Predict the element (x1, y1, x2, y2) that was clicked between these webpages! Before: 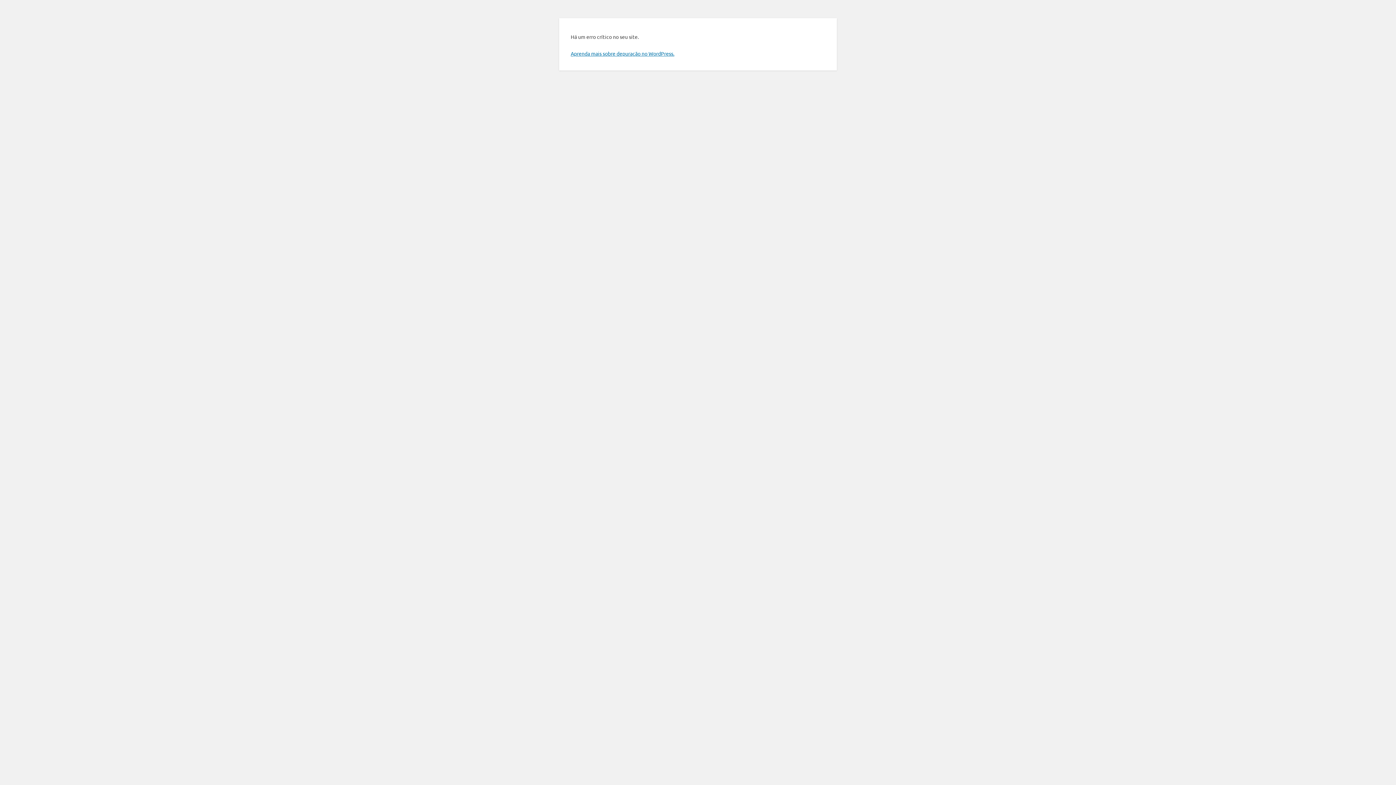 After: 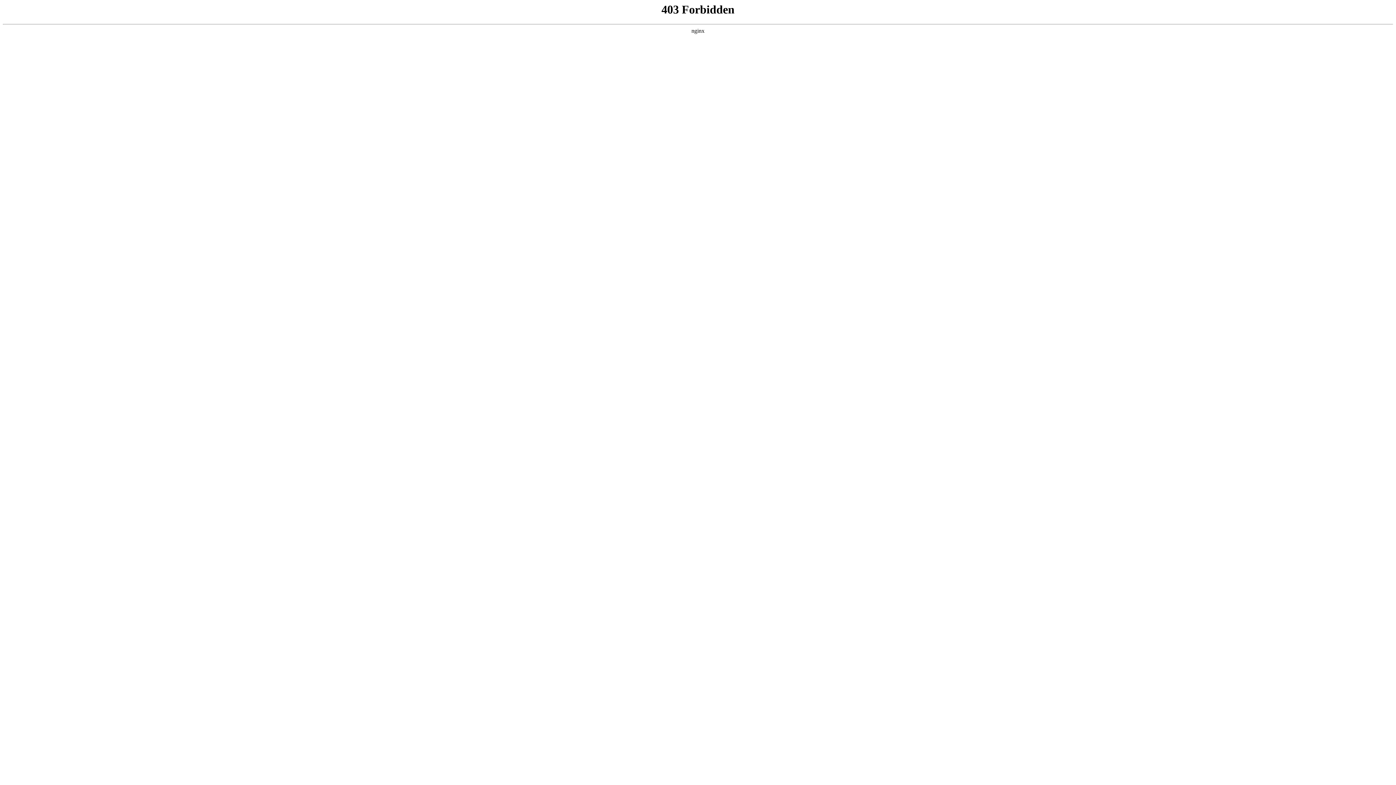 Action: label: Aprenda mais sobre depuração no WordPress. bbox: (570, 50, 674, 56)